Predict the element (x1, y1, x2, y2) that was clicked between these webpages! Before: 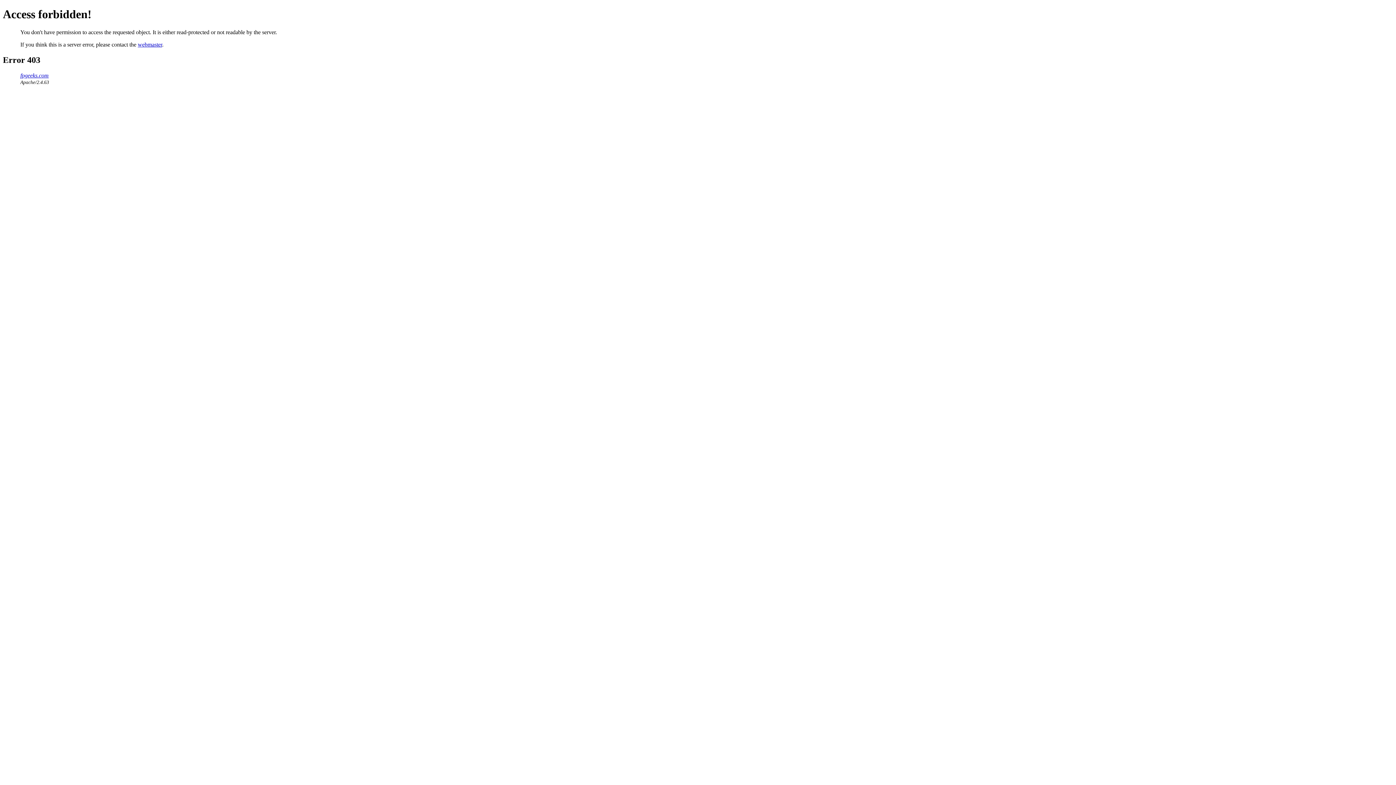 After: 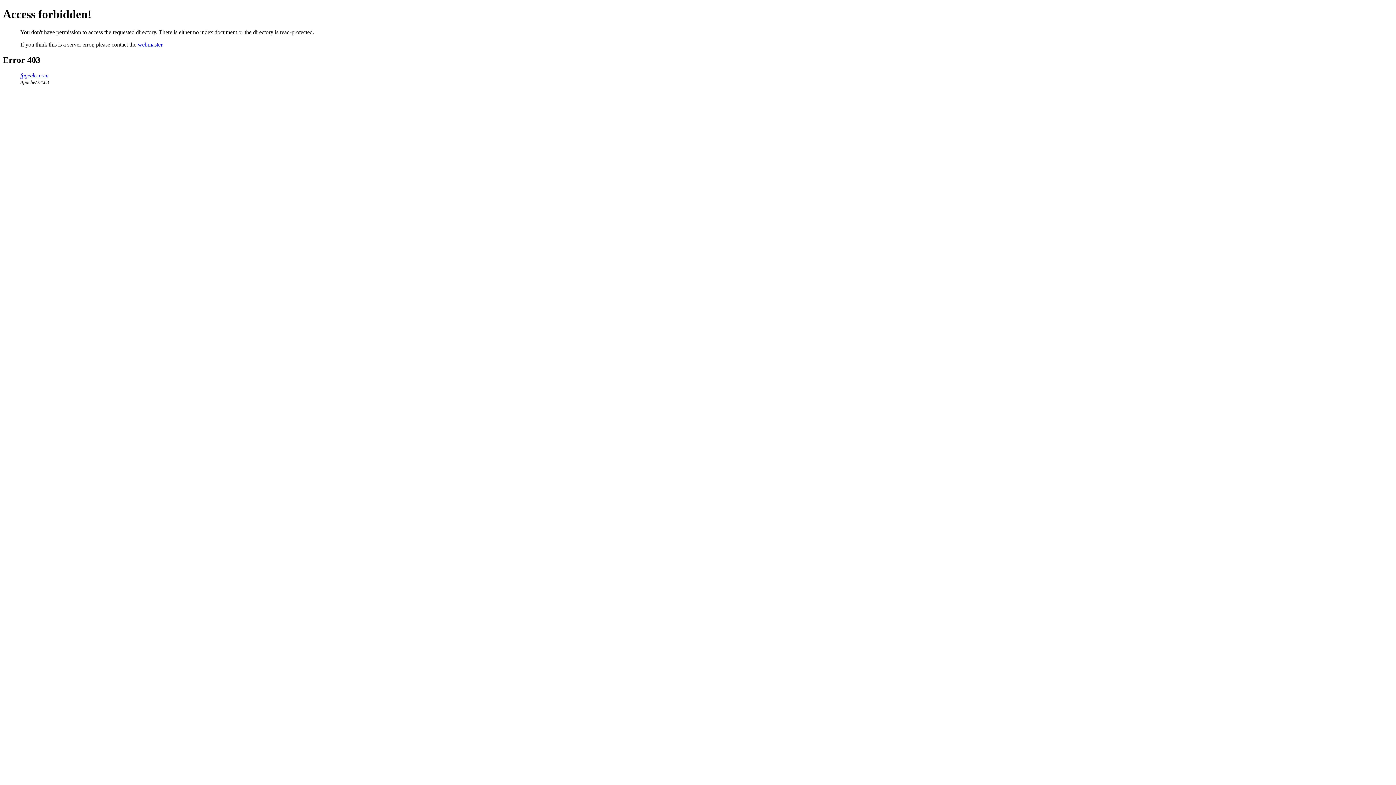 Action: bbox: (20, 72, 48, 78) label: fpgeeks.com